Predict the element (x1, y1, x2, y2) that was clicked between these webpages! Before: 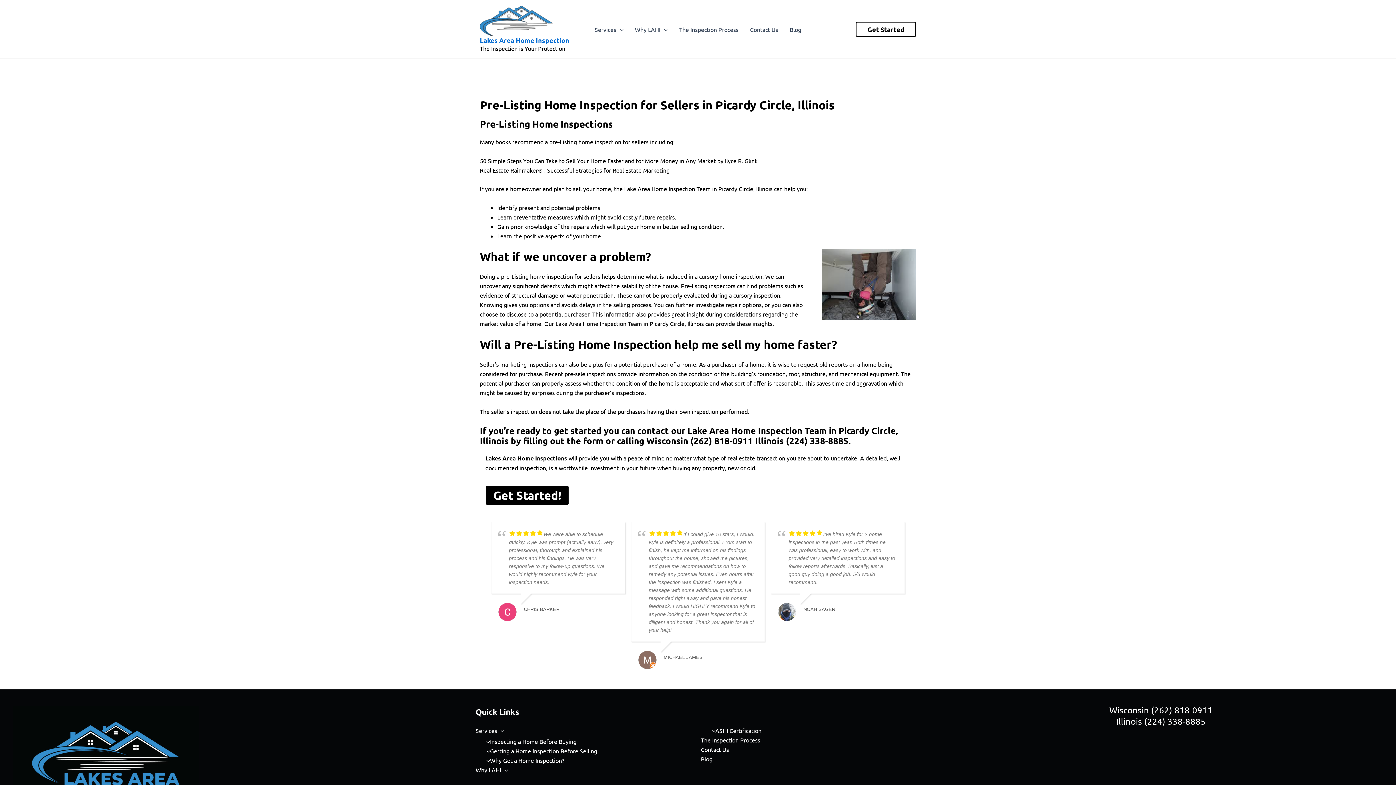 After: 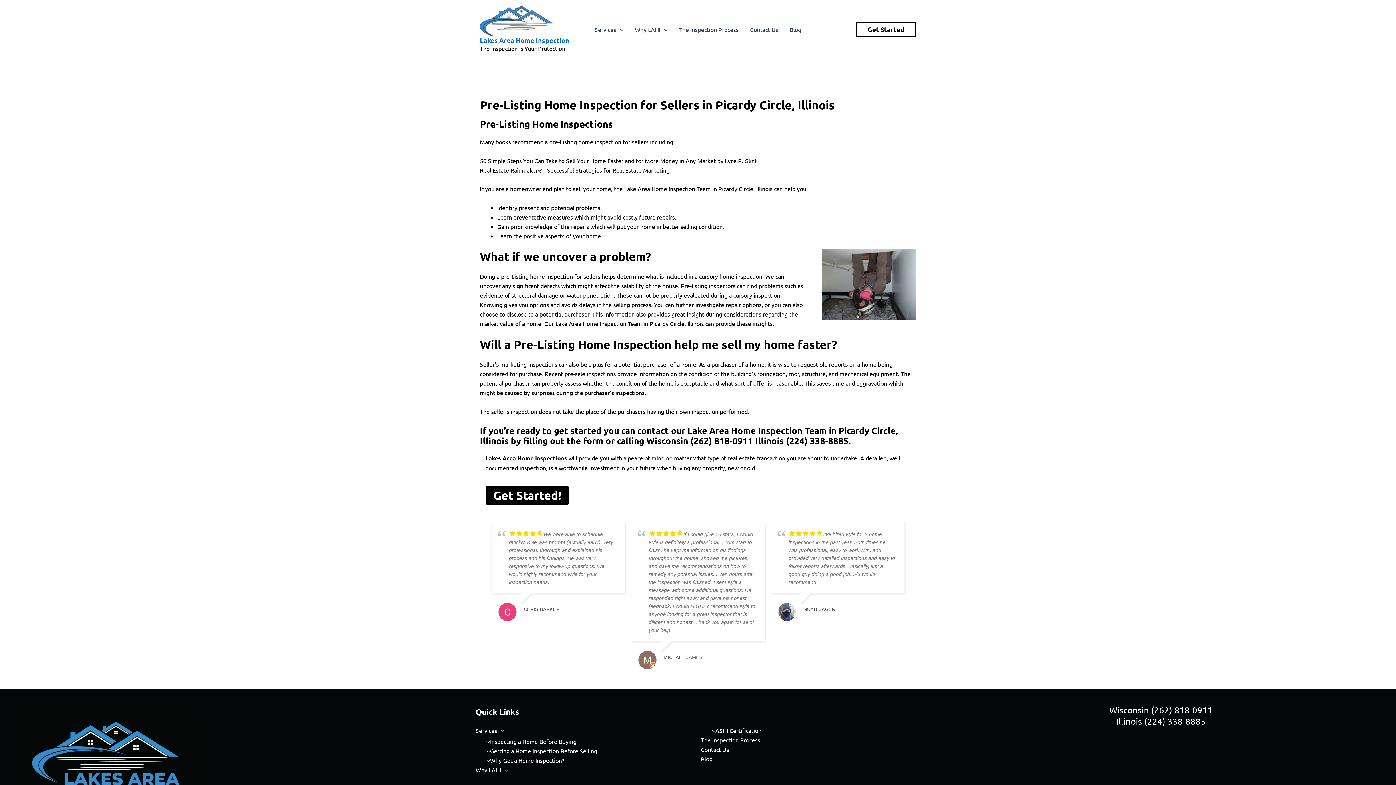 Action: bbox: (1144, 716, 1205, 726) label: (224) 338-8885